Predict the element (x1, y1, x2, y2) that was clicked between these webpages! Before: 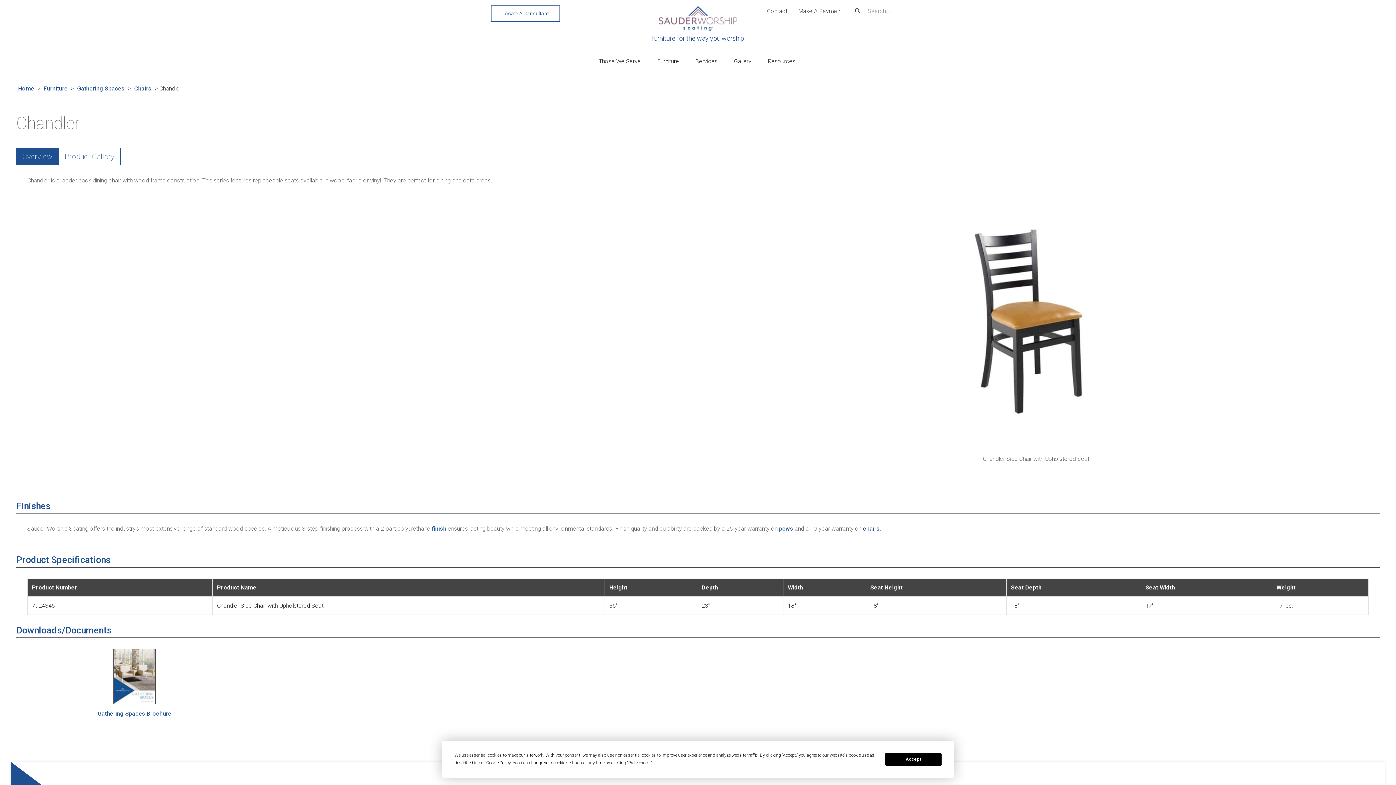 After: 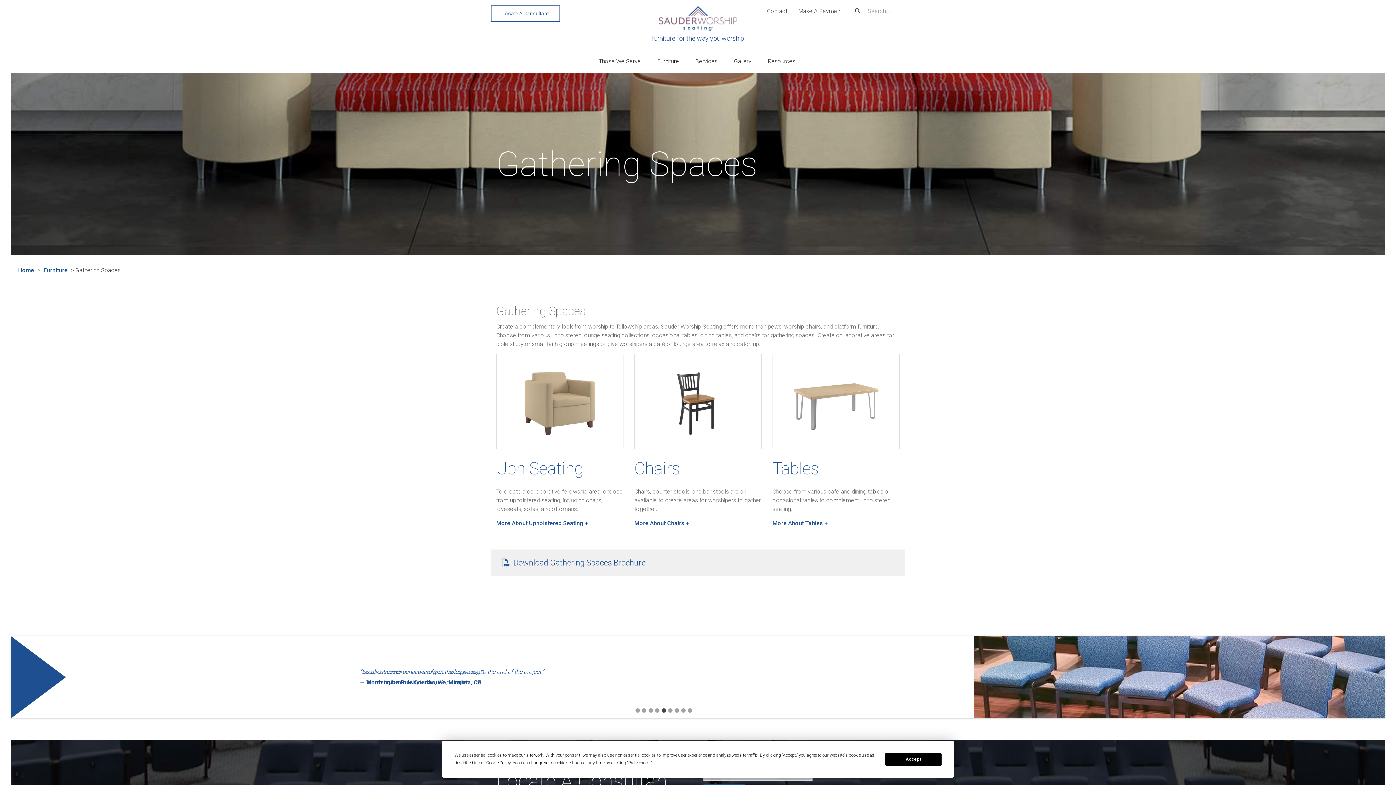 Action: bbox: (75, 85, 126, 92) label: Gathering Spaces